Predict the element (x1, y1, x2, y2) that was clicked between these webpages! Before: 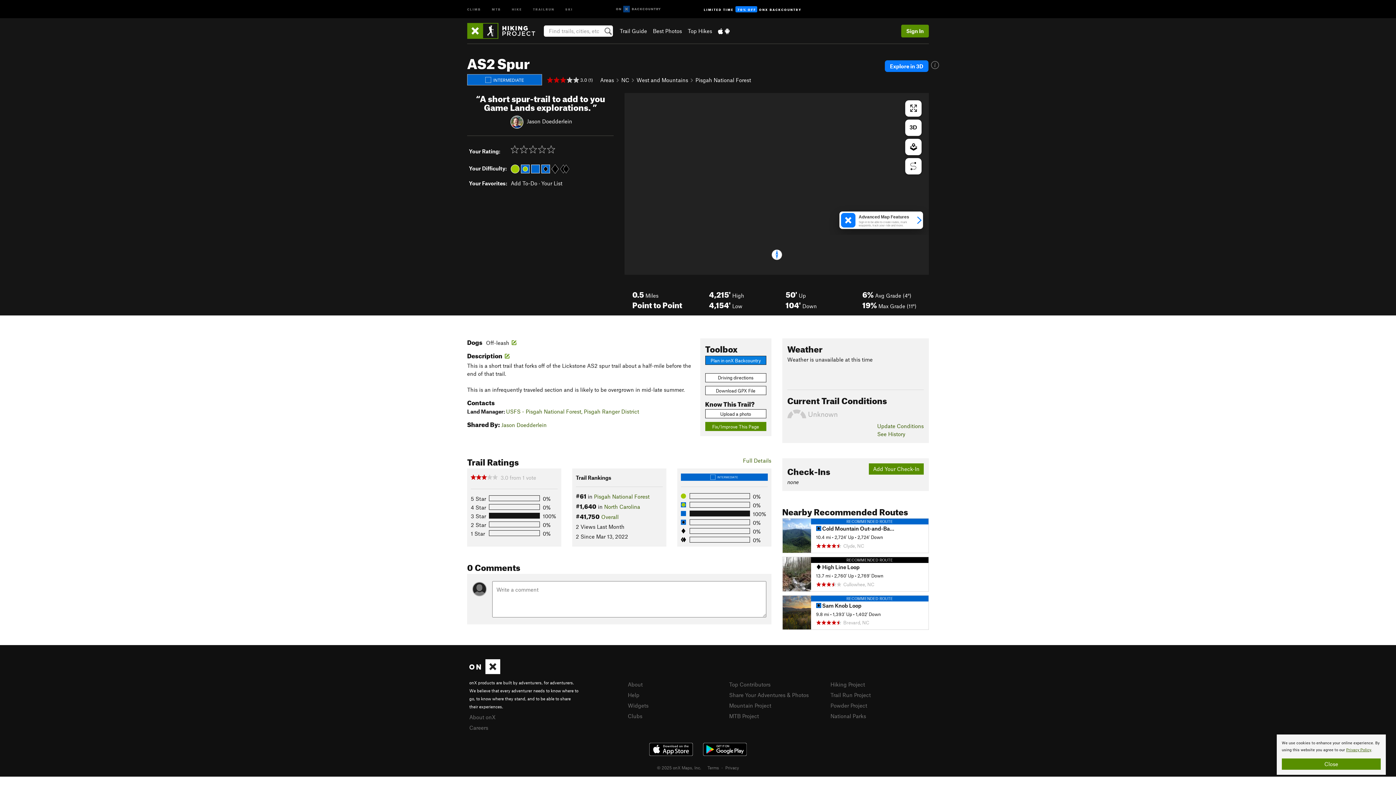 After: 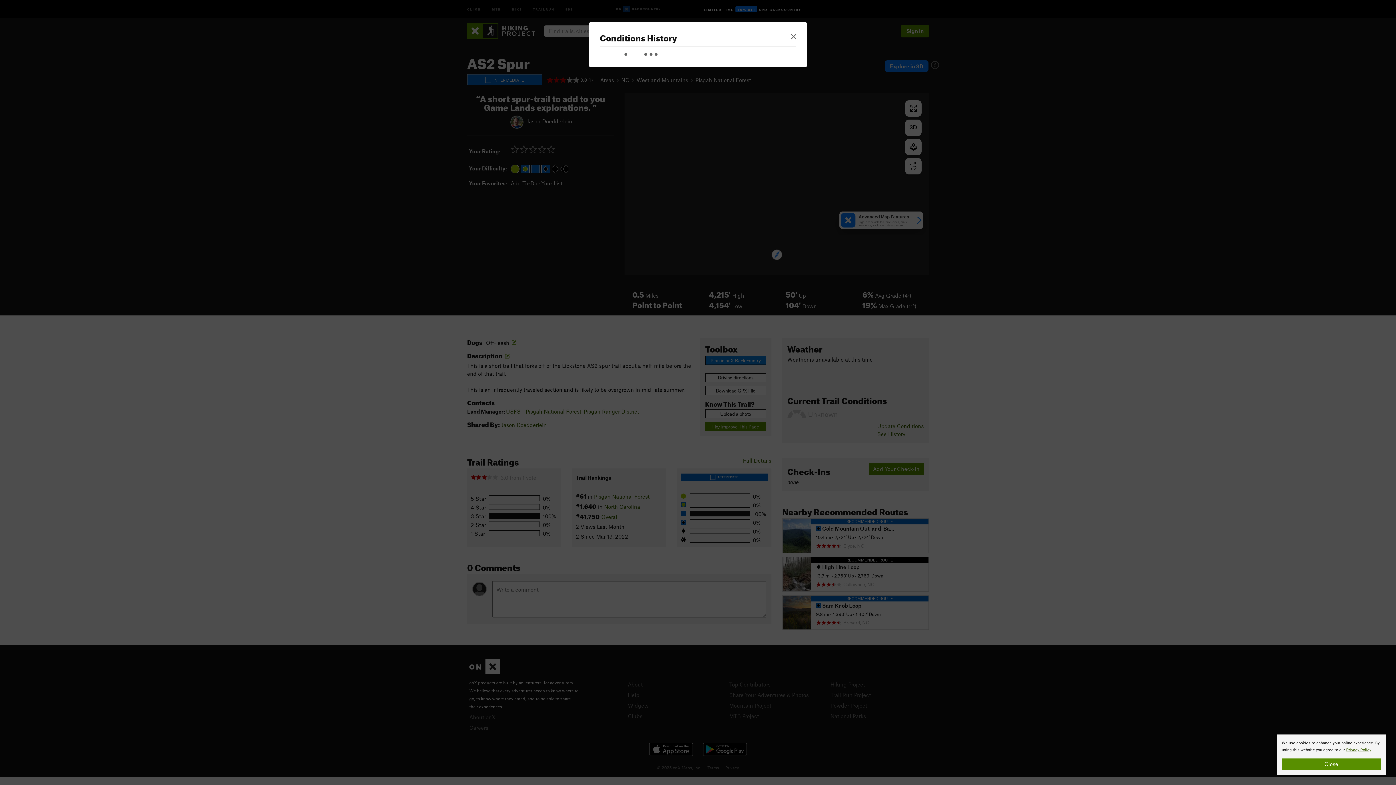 Action: bbox: (877, 430, 923, 438) label: See History